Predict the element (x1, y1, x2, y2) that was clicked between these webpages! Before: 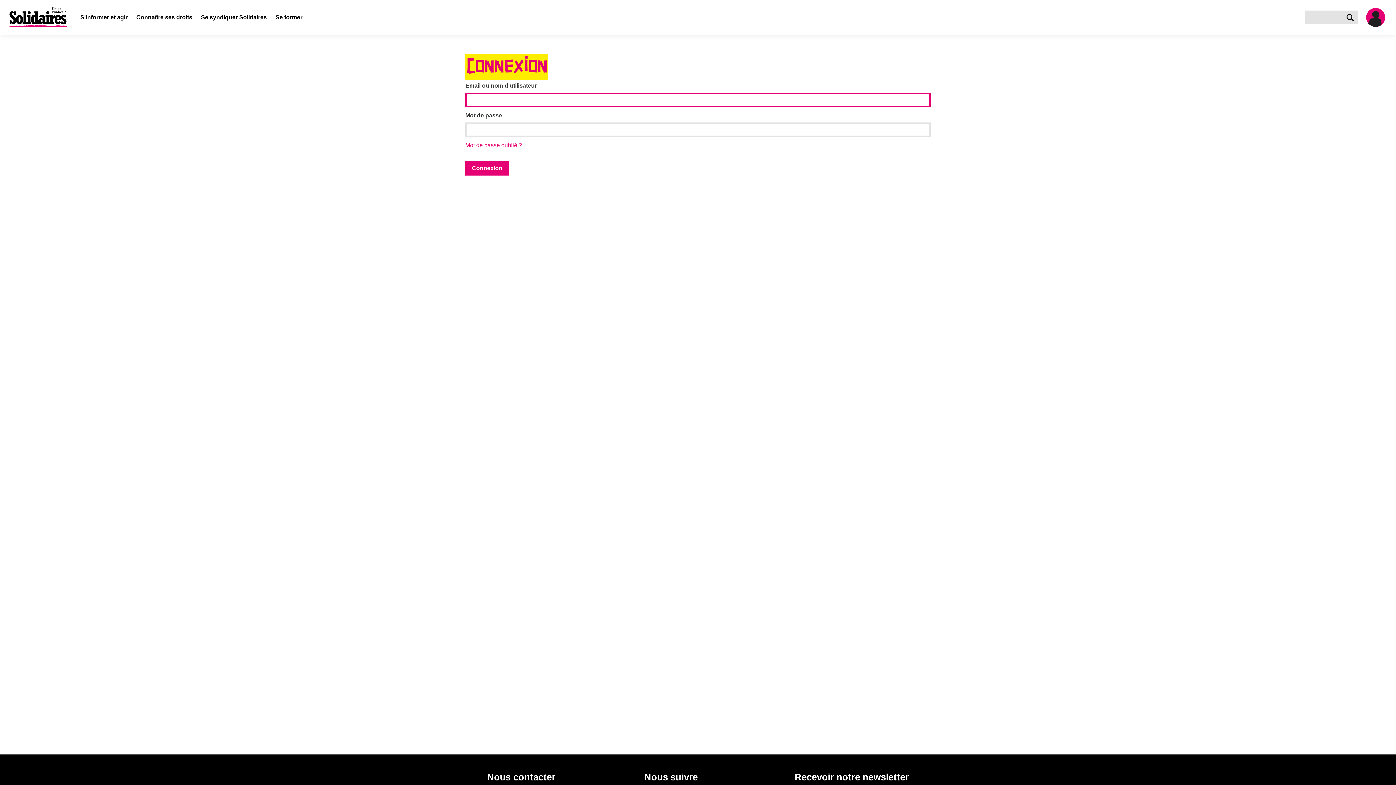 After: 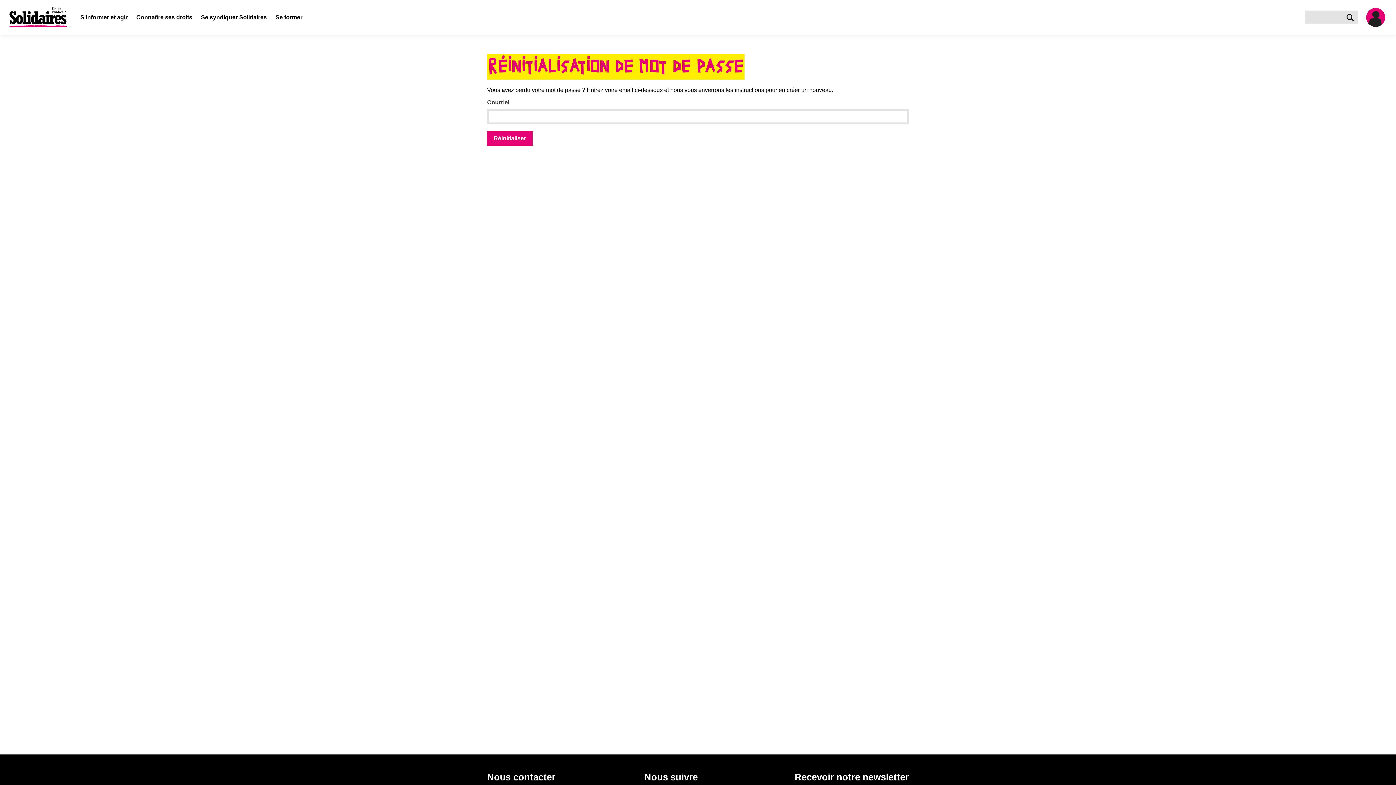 Action: bbox: (465, 142, 522, 148) label: Mot de passe oublié ?